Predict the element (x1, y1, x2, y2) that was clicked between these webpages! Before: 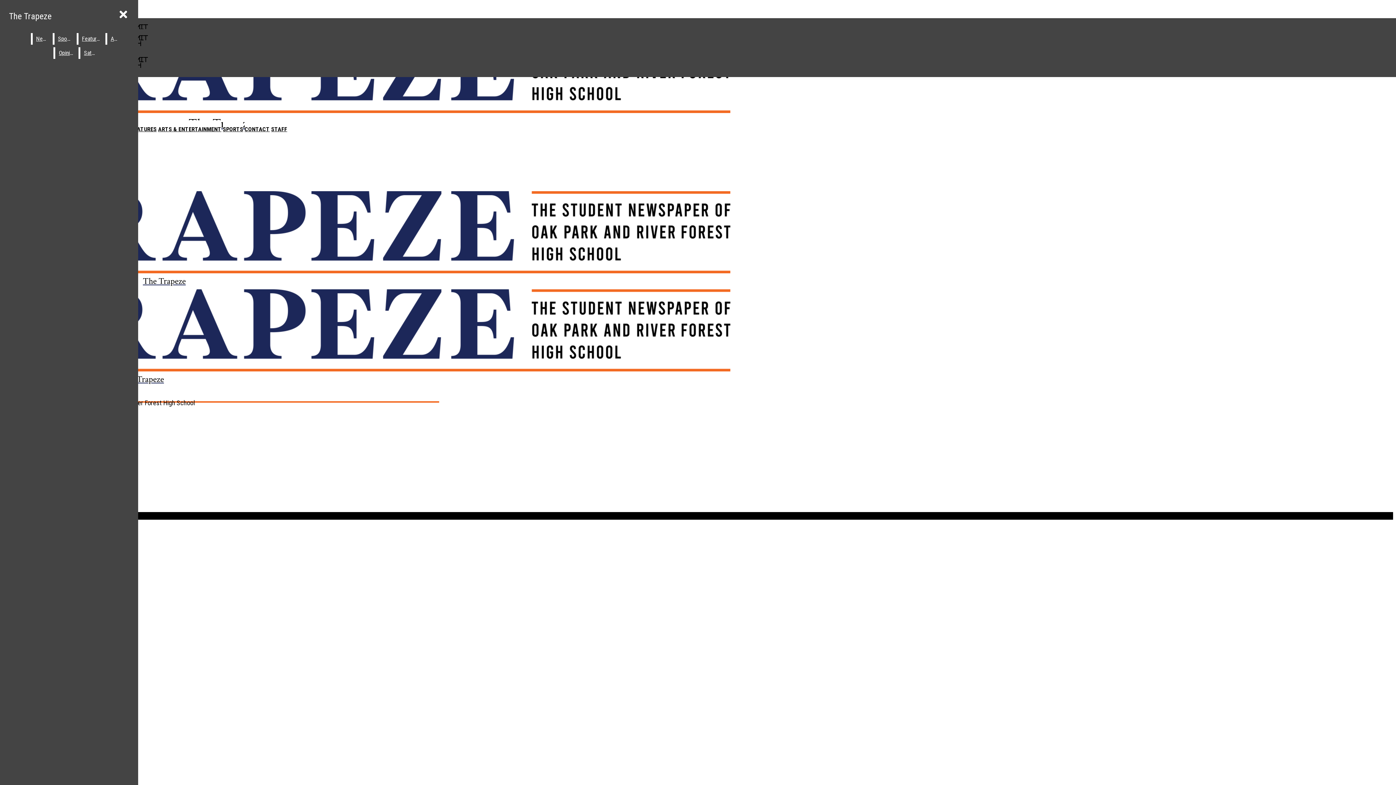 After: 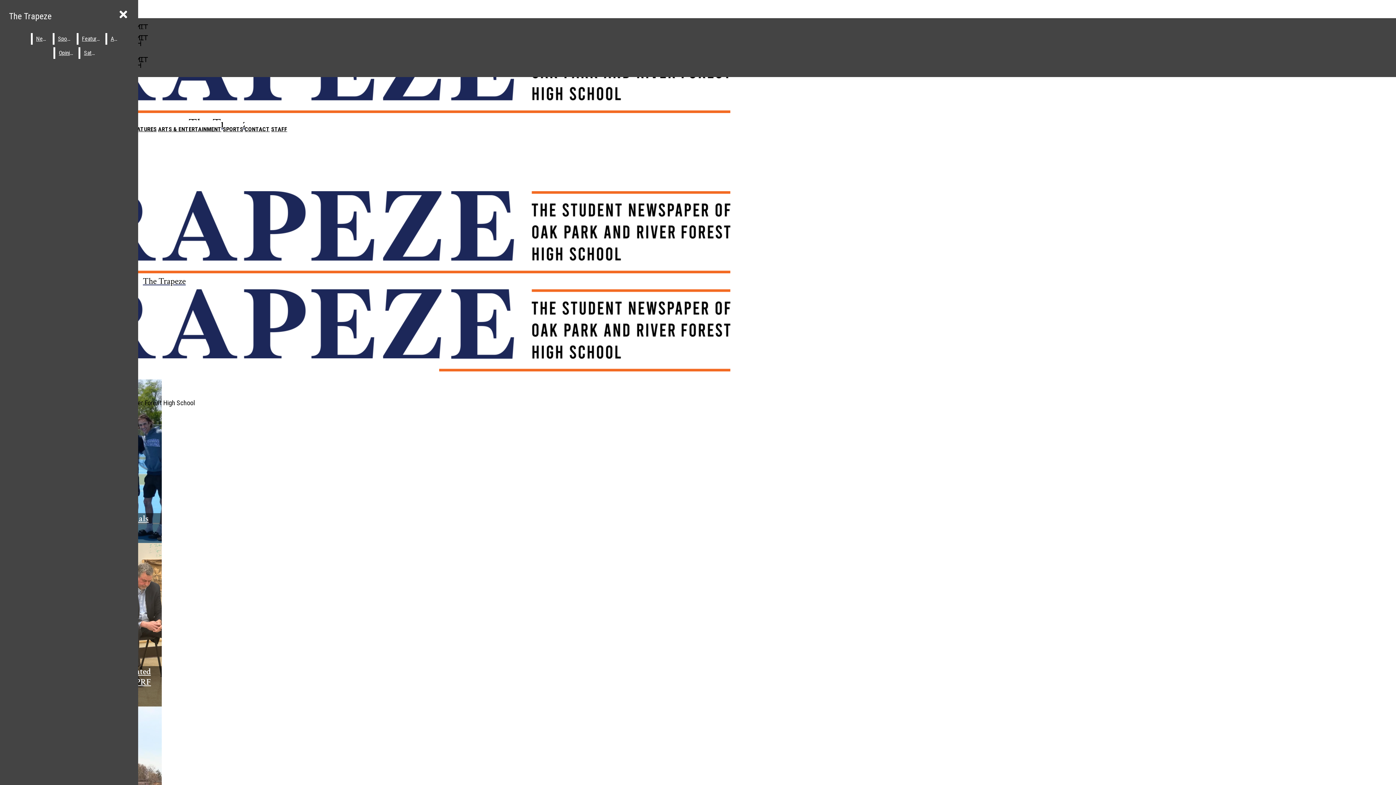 Action: label: The Trapeze bbox: (2, 191, 325, 286)